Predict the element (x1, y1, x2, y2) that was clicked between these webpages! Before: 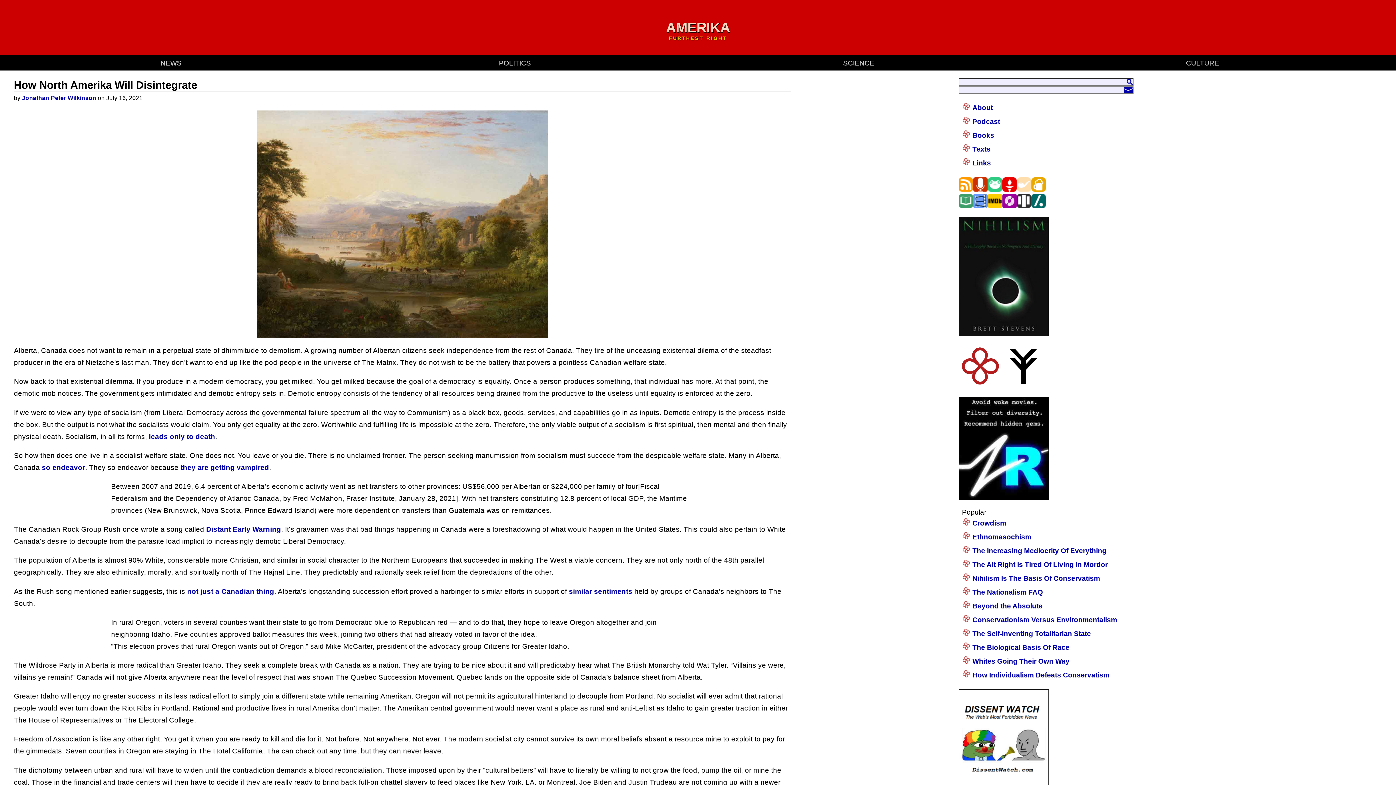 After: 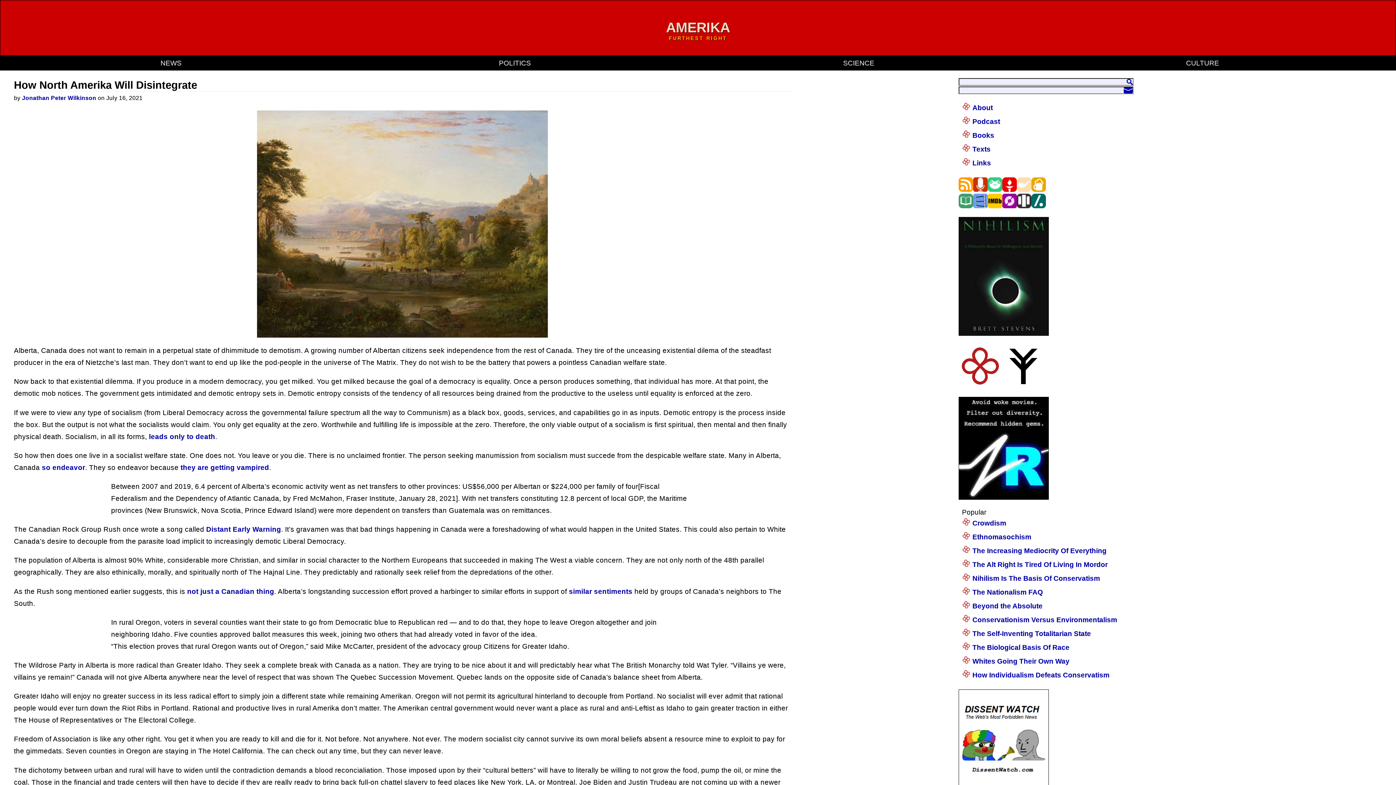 Action: bbox: (187, 587, 274, 595) label: not just a Canadian thing